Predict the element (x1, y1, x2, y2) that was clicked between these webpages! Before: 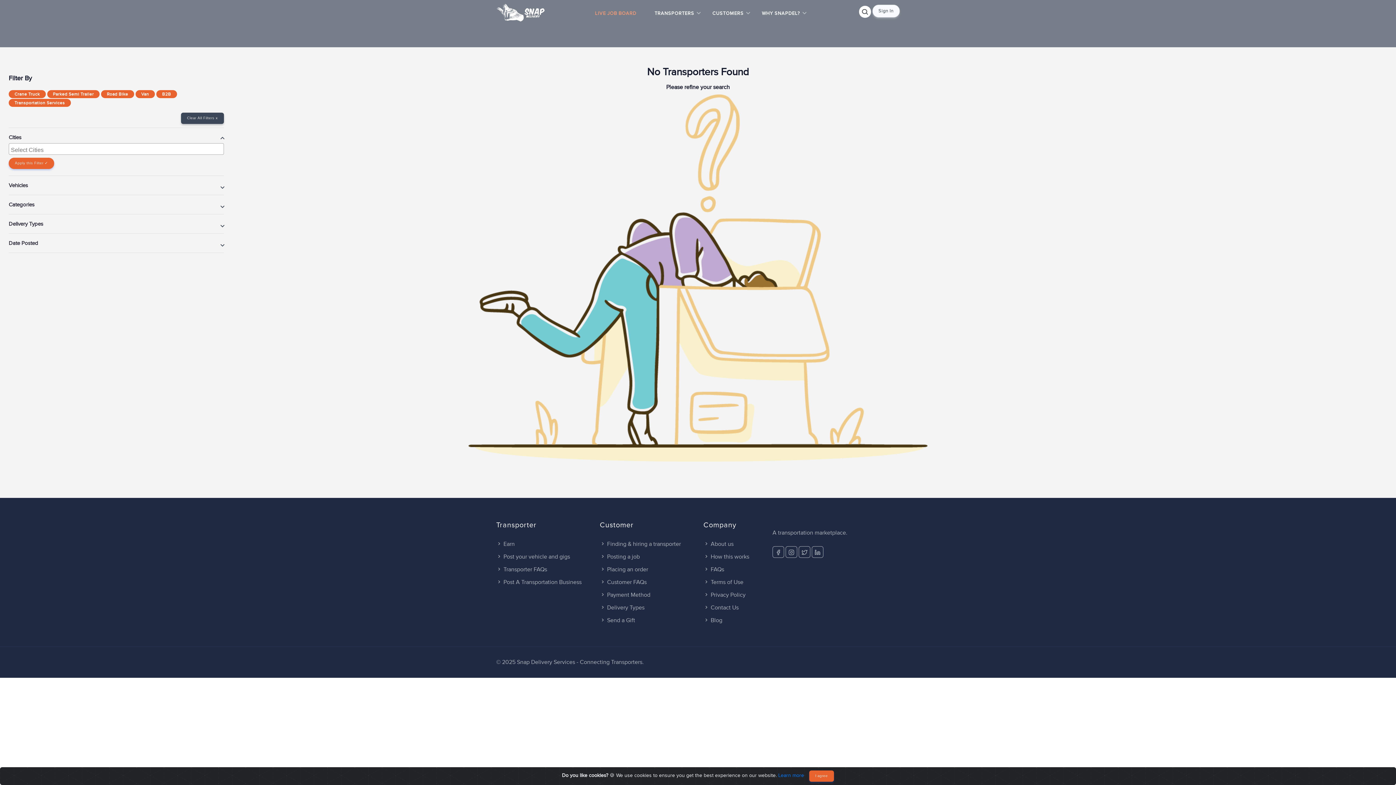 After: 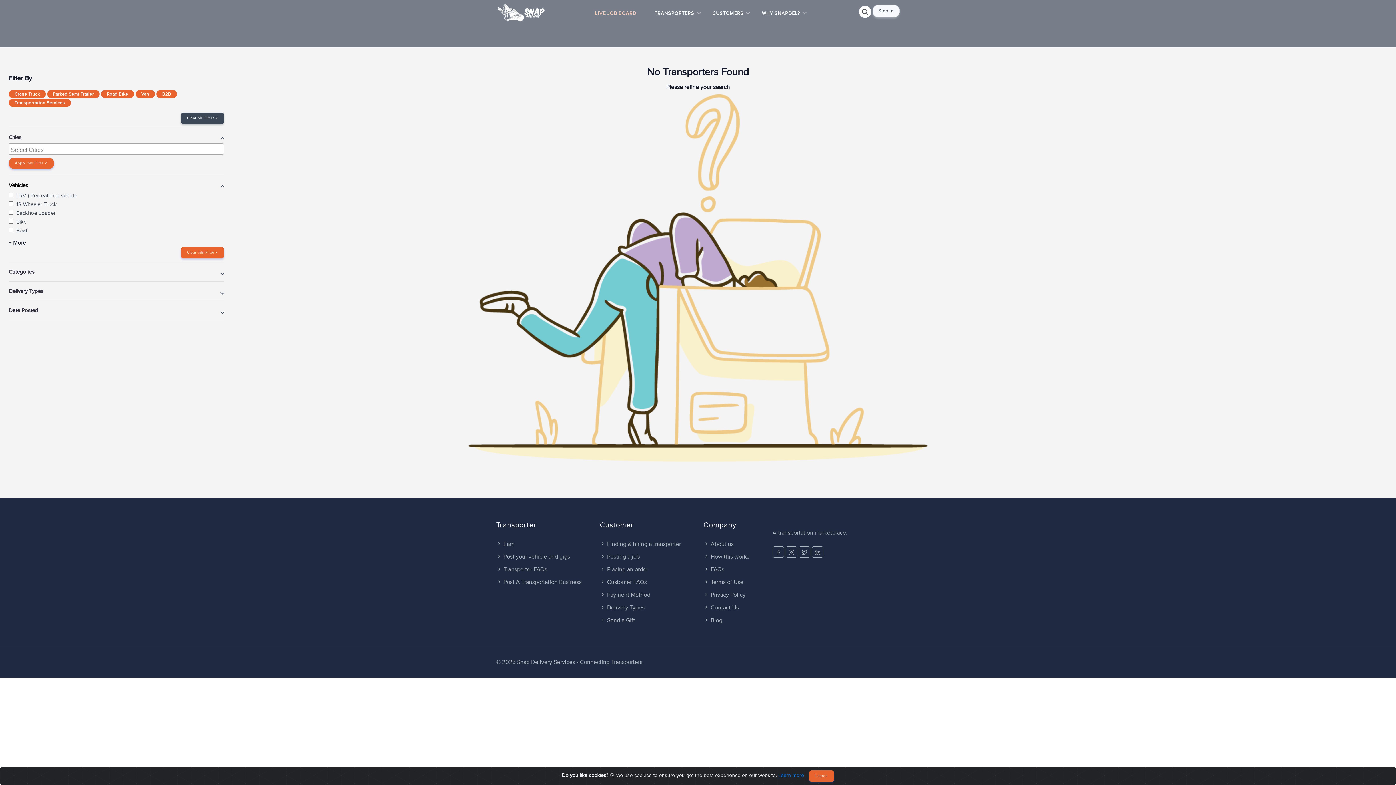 Action: label: Vehicles bbox: (8, 179, 224, 191)